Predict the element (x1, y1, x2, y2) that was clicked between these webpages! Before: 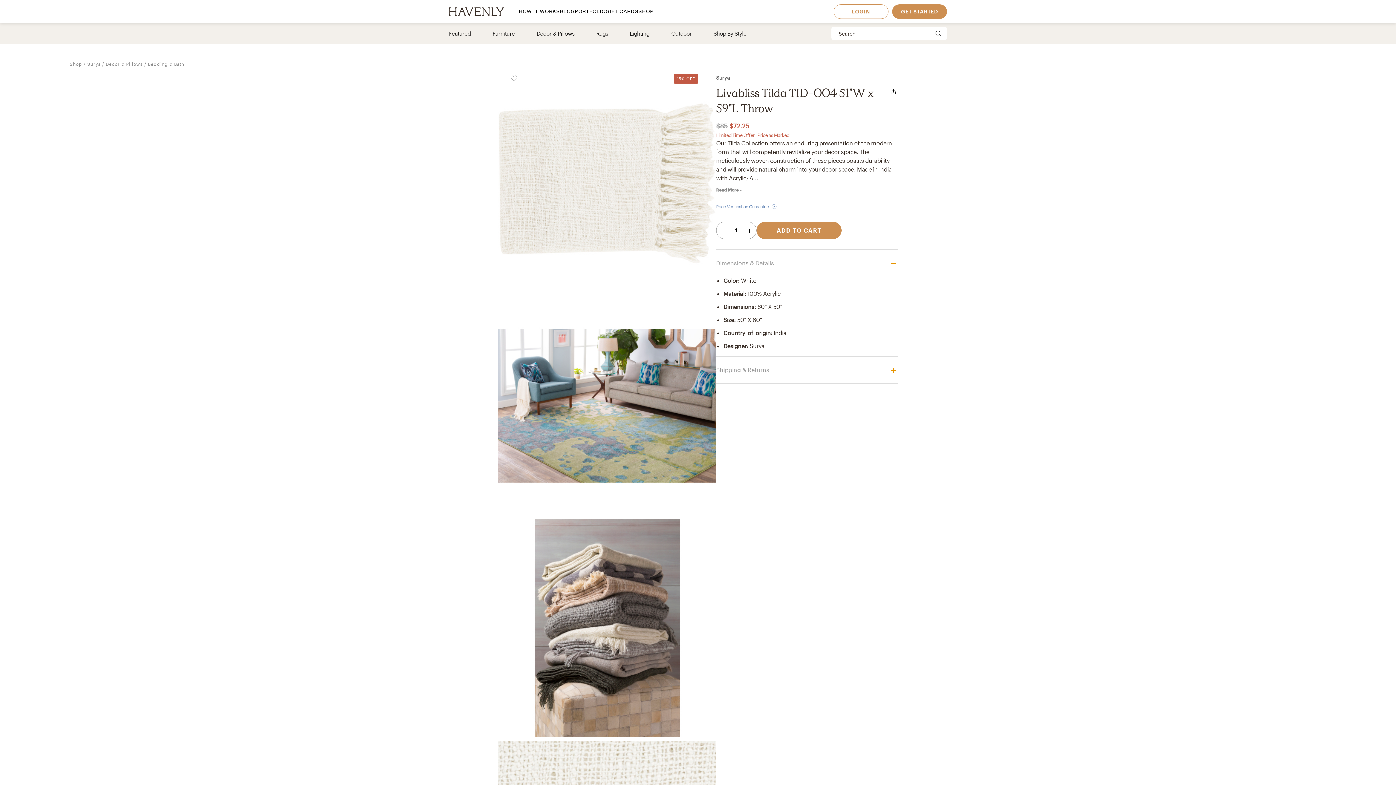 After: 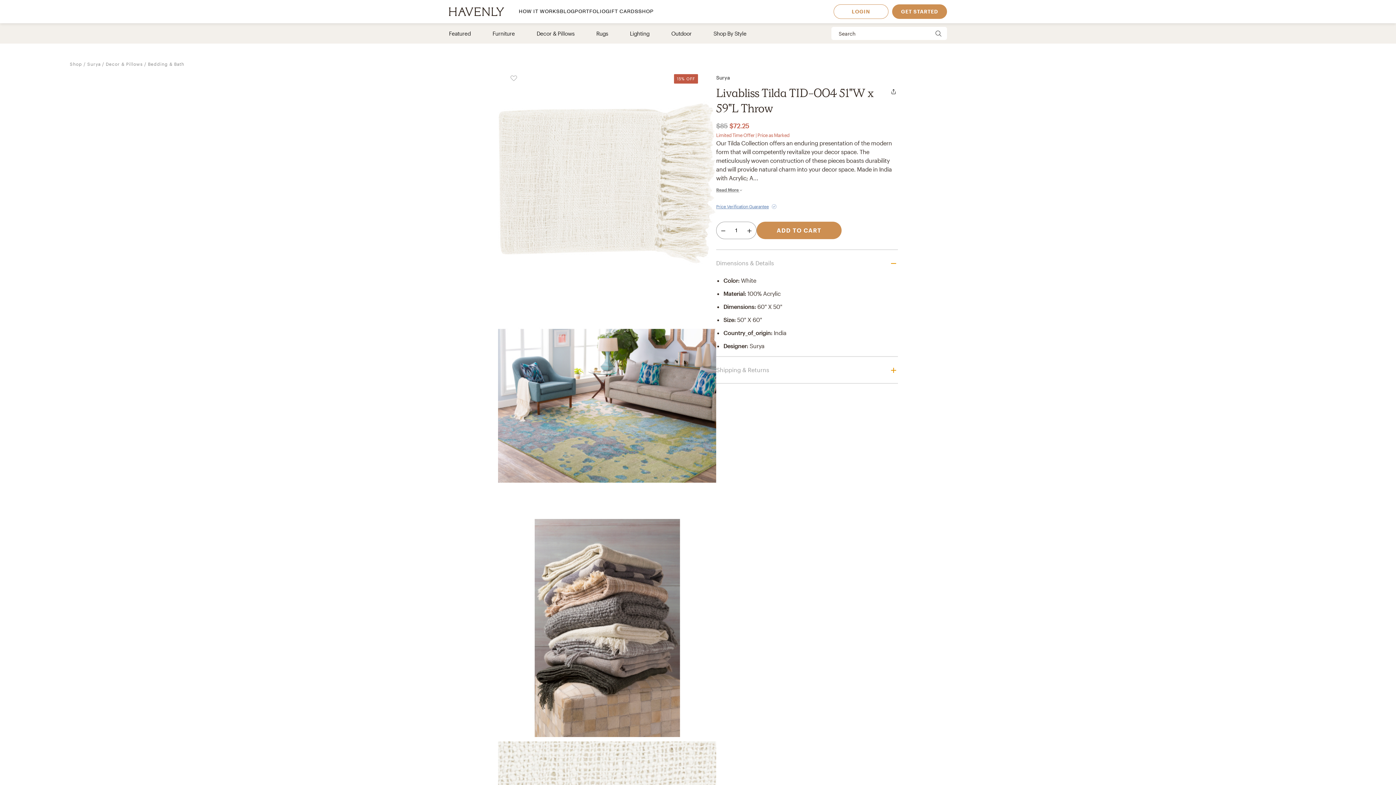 Action: bbox: (505, 74, 522, 91) label: Save product for later